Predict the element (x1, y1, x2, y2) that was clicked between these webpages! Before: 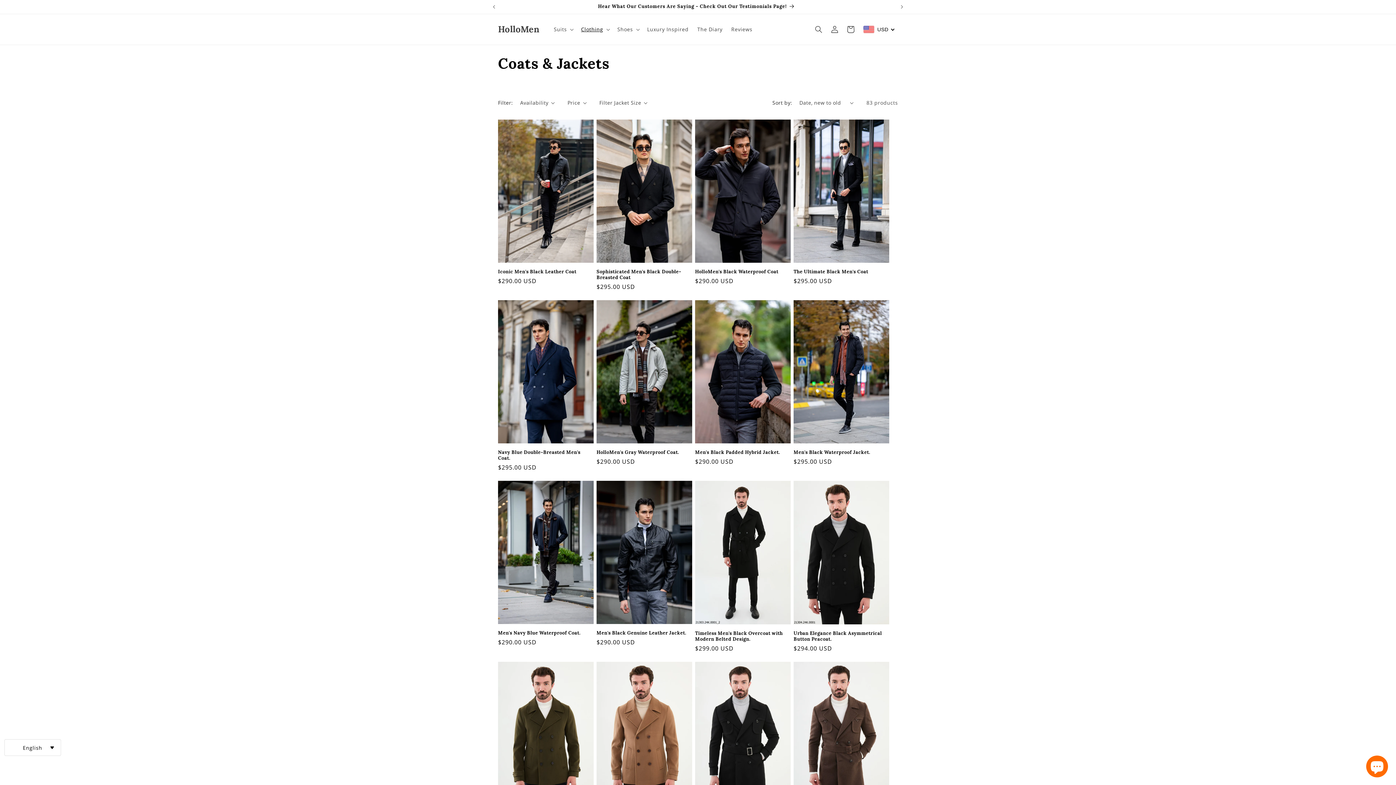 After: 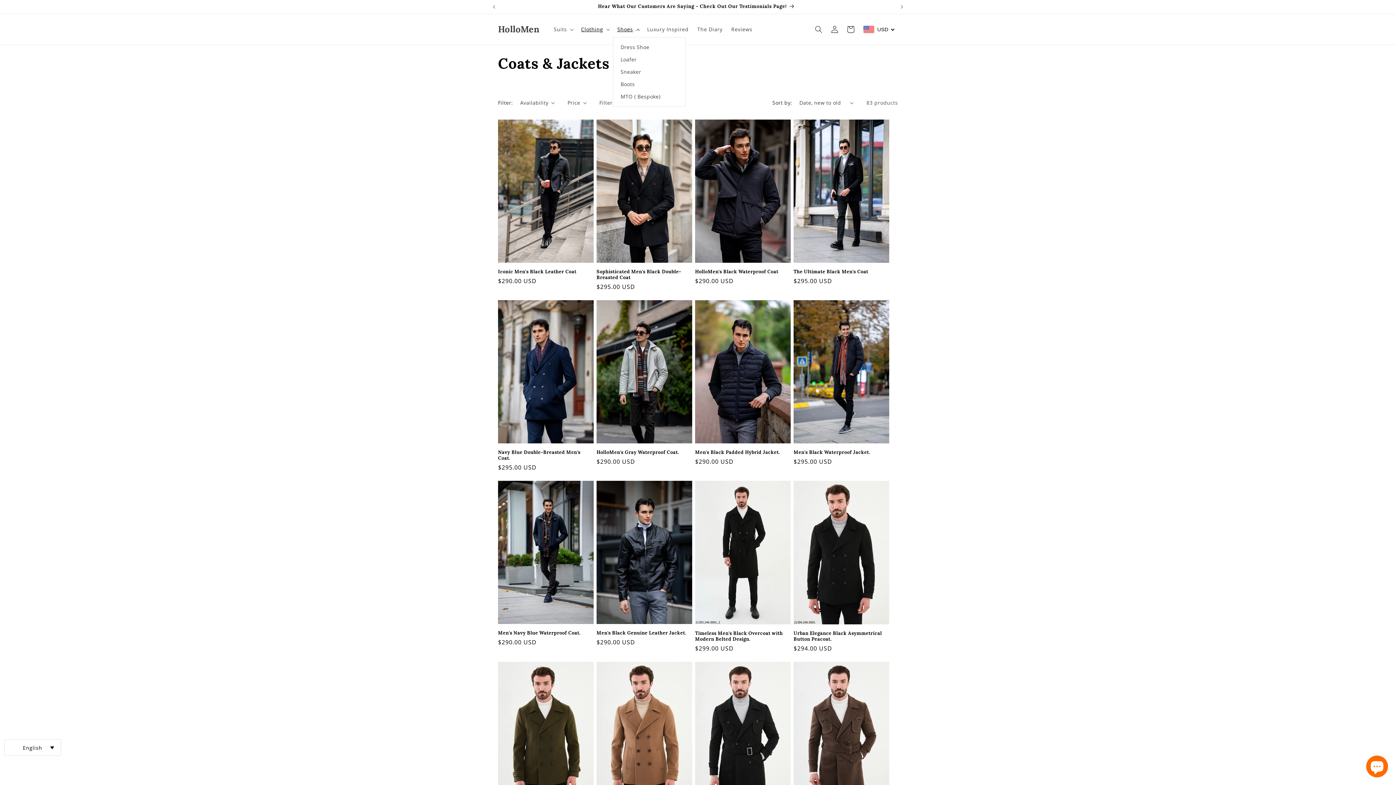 Action: bbox: (613, 21, 642, 37) label: Shoes